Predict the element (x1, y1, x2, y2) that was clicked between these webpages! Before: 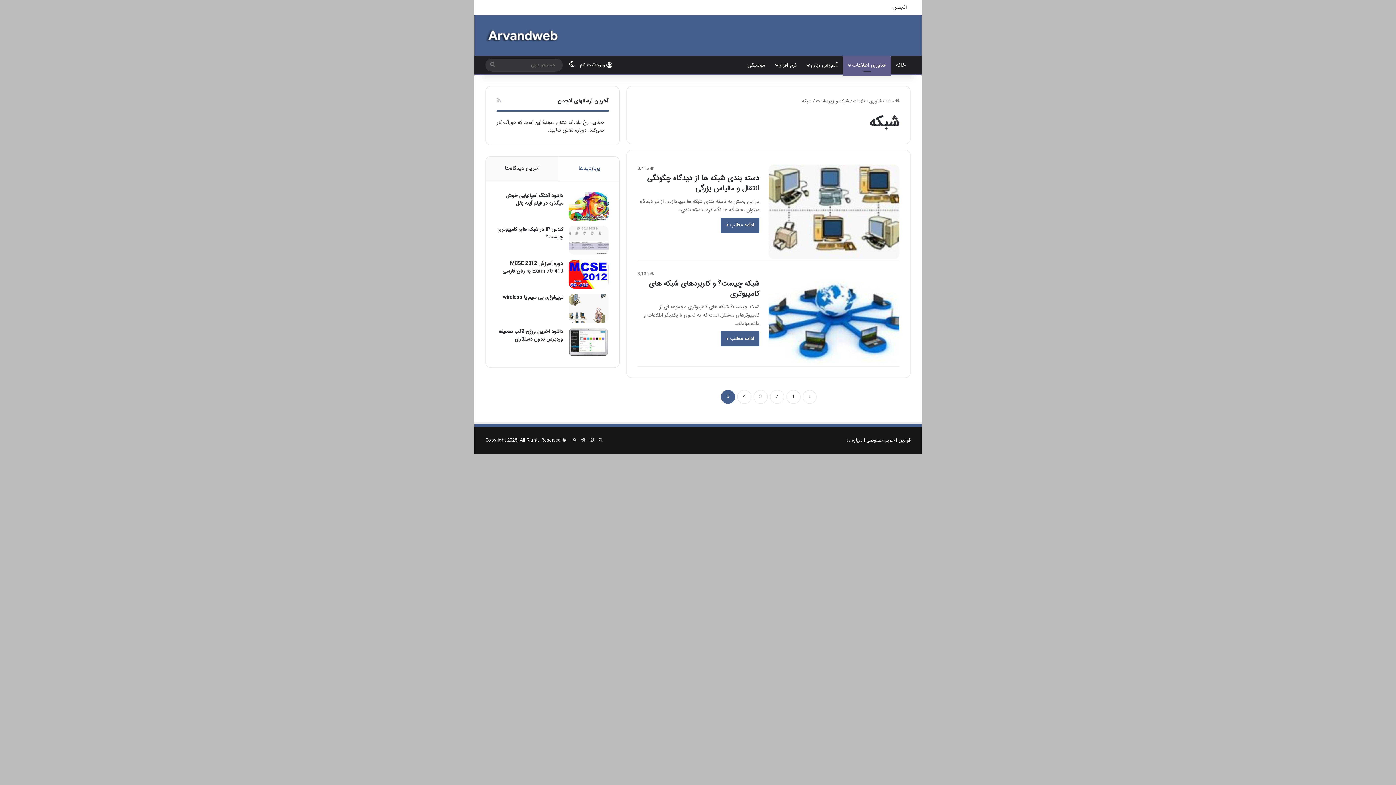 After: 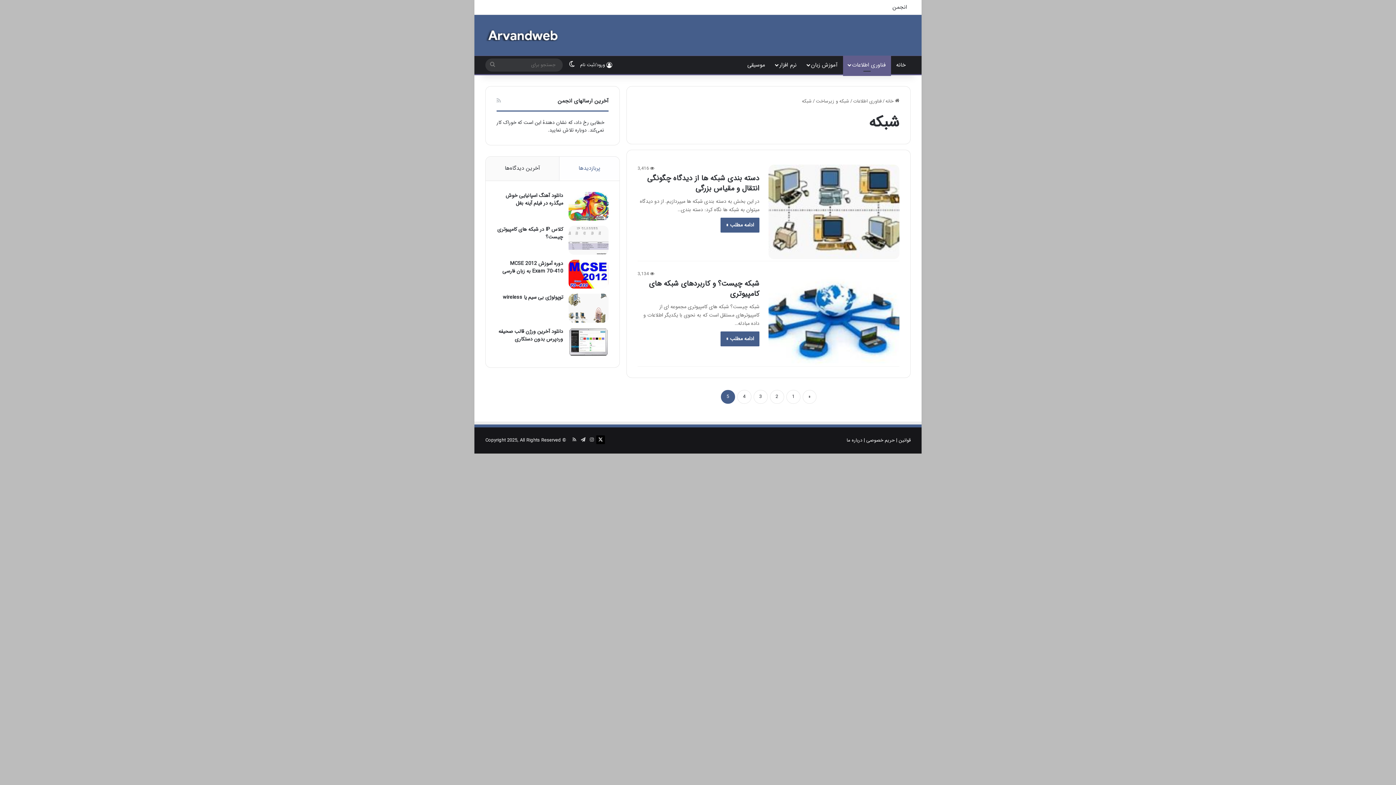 Action: label: X bbox: (596, 435, 605, 444)